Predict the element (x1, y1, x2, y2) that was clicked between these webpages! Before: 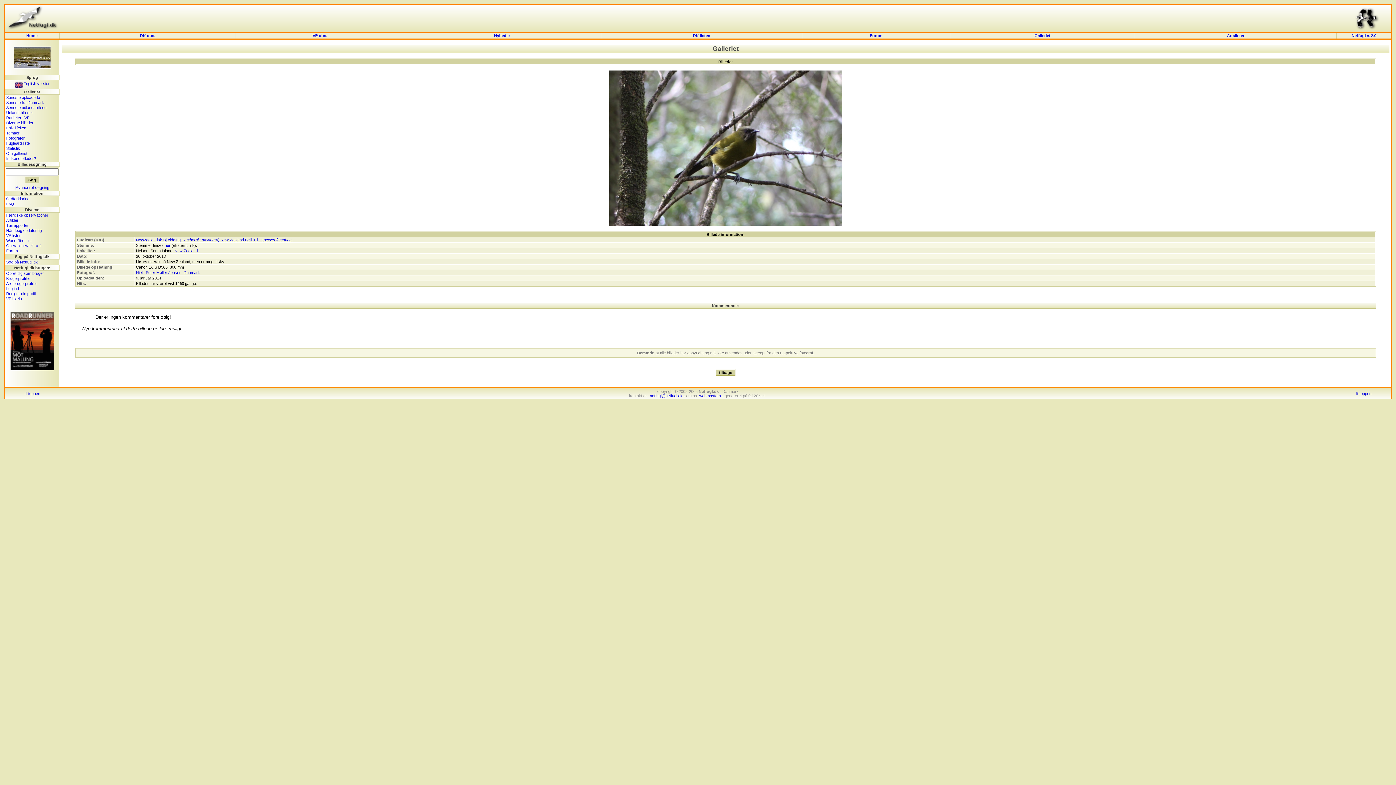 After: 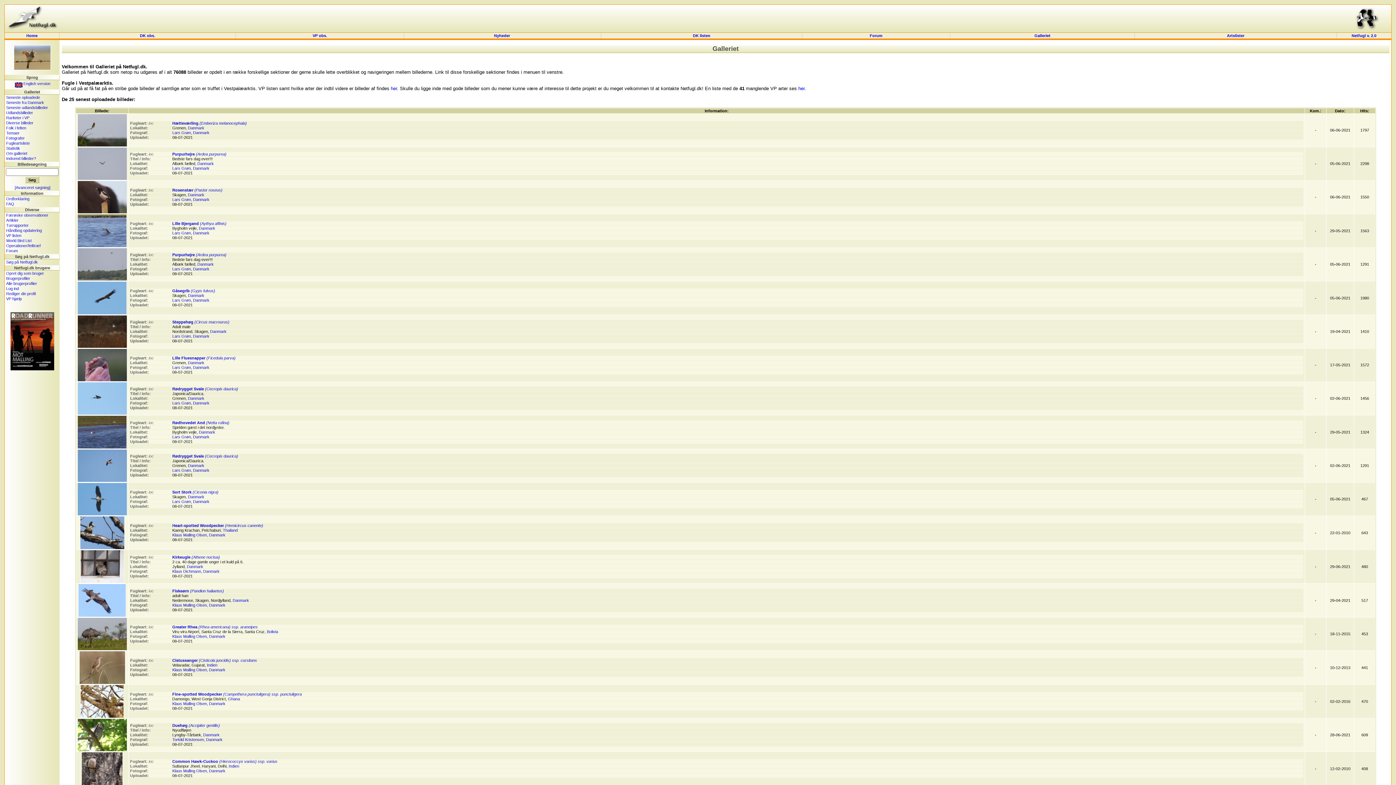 Action: bbox: (6, 151, 27, 155) label: Om galleriet